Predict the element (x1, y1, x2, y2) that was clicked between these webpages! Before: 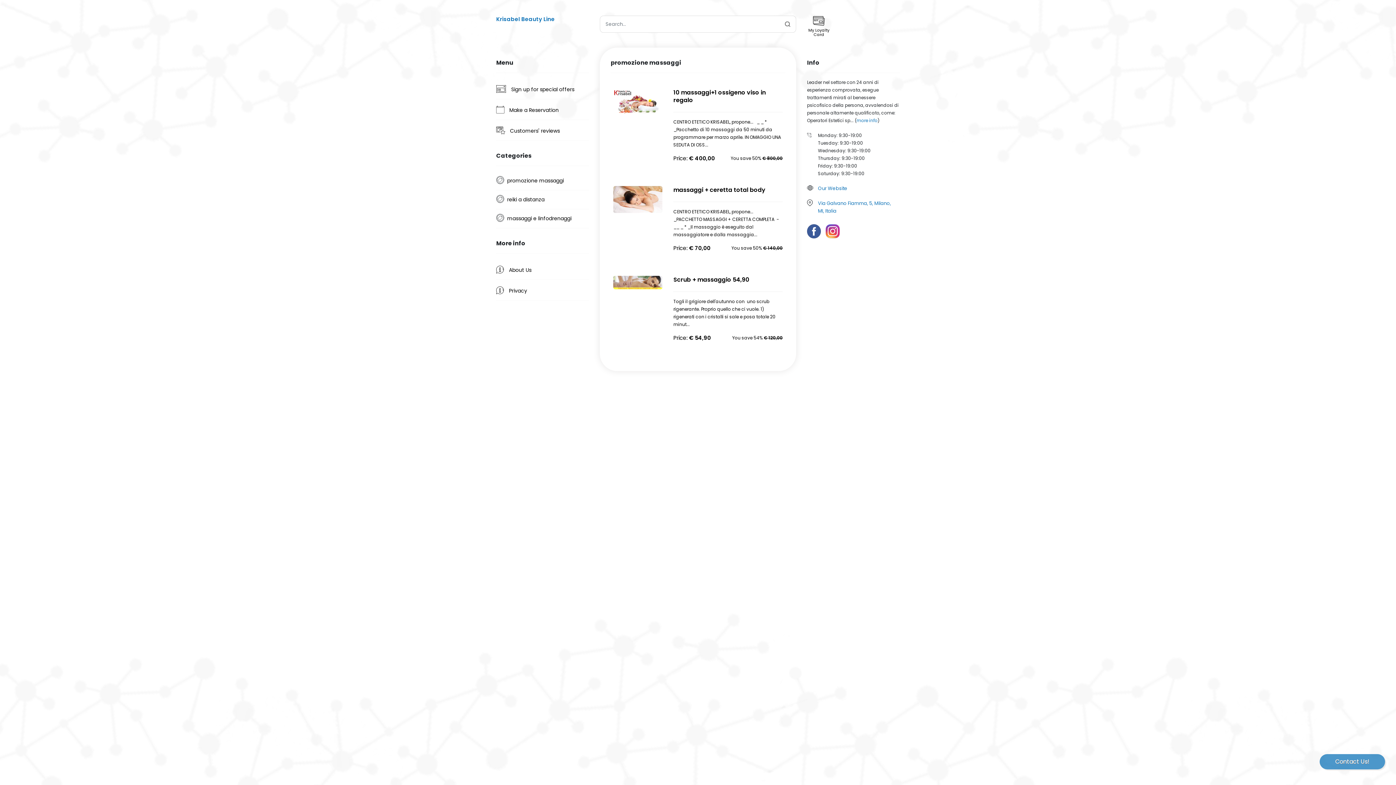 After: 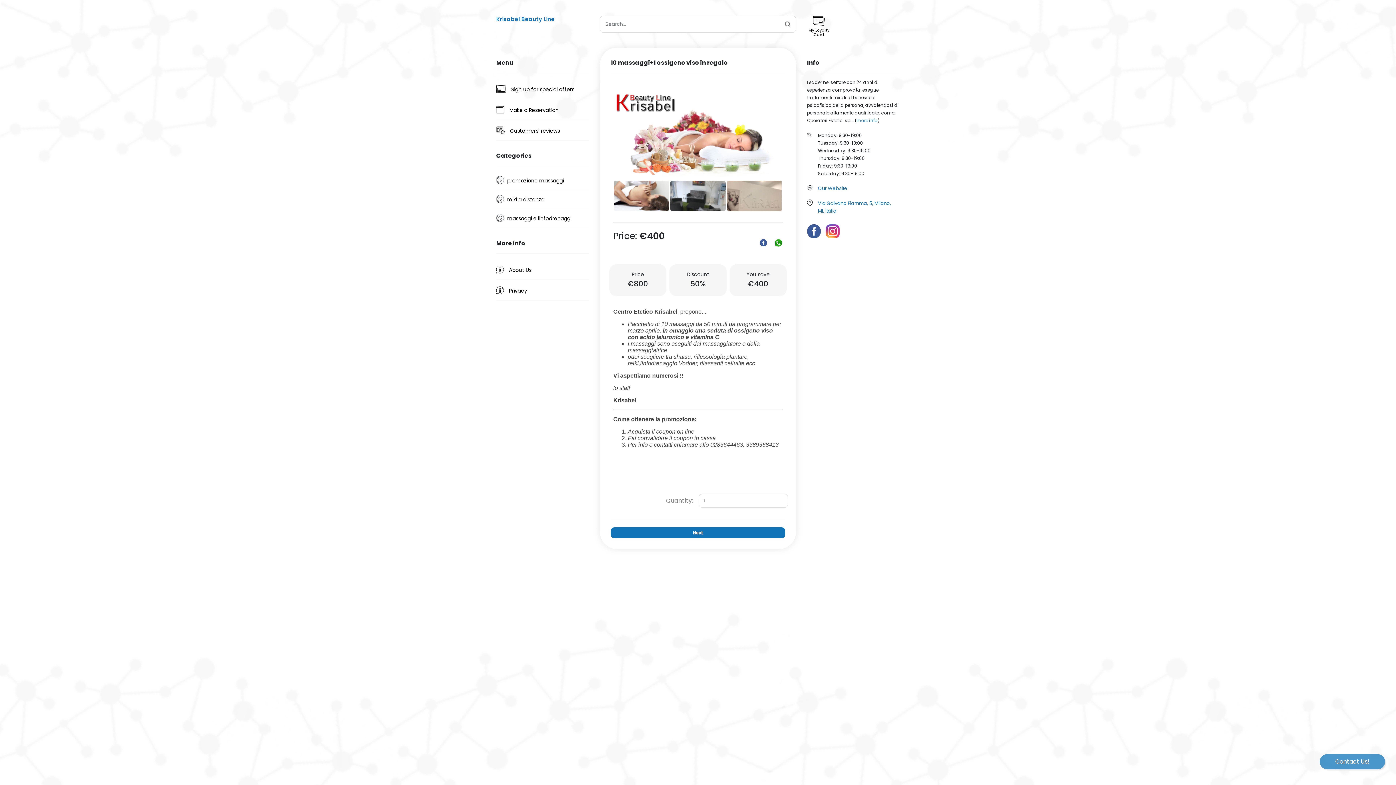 Action: label: 10 massaggi+1 ossigeno viso in regalo

CENTRO ETETICO KRISABEL, propone...   _ _ * _Pacchetto di 10 massaggi da 50 minuti da programmare per marzo aprile. IN OMAGGIO UNA SEDUTA DI OSS...

Price: € 400,00
You save 50% € 800,00 bbox: (610, 83, 785, 173)